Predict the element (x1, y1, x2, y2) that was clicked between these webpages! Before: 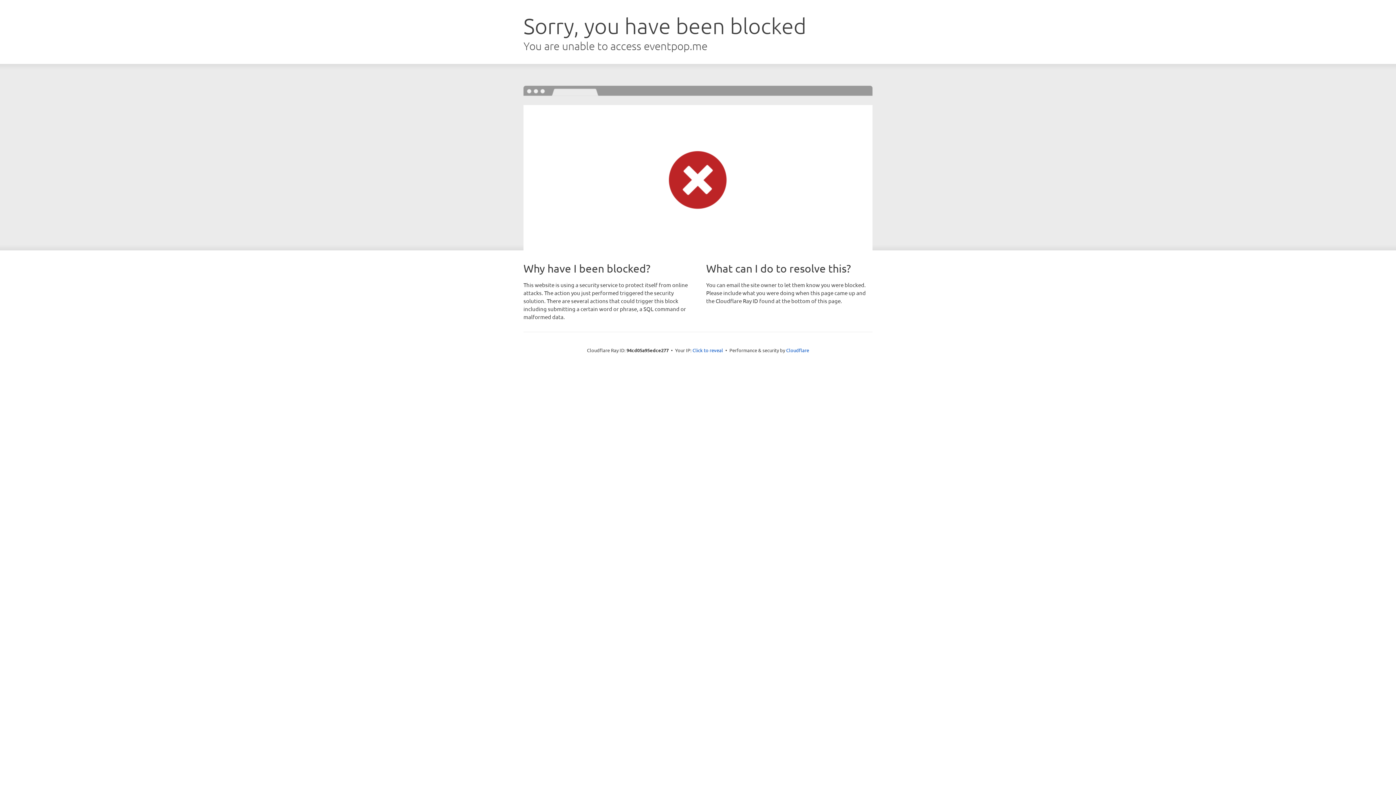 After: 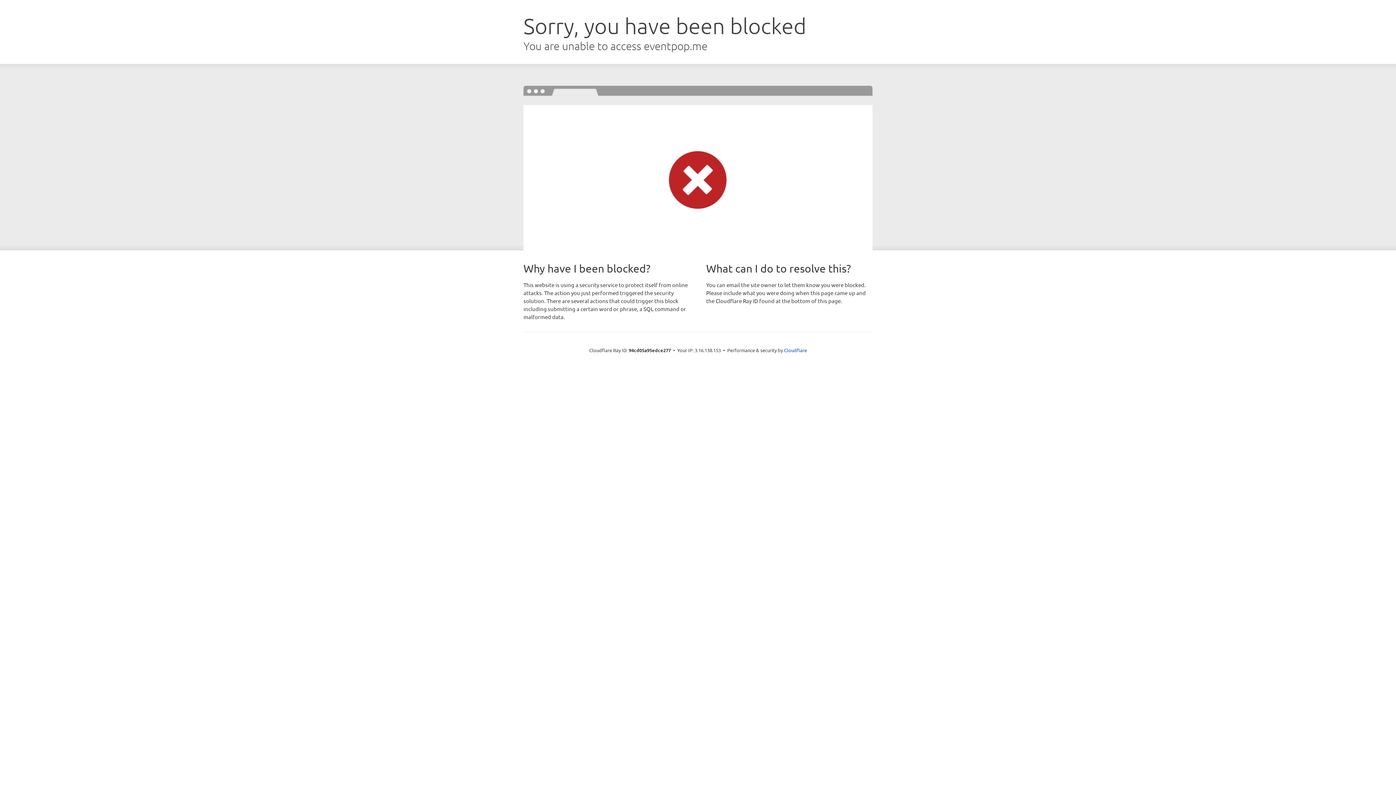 Action: label: Click to reveal bbox: (692, 346, 723, 353)